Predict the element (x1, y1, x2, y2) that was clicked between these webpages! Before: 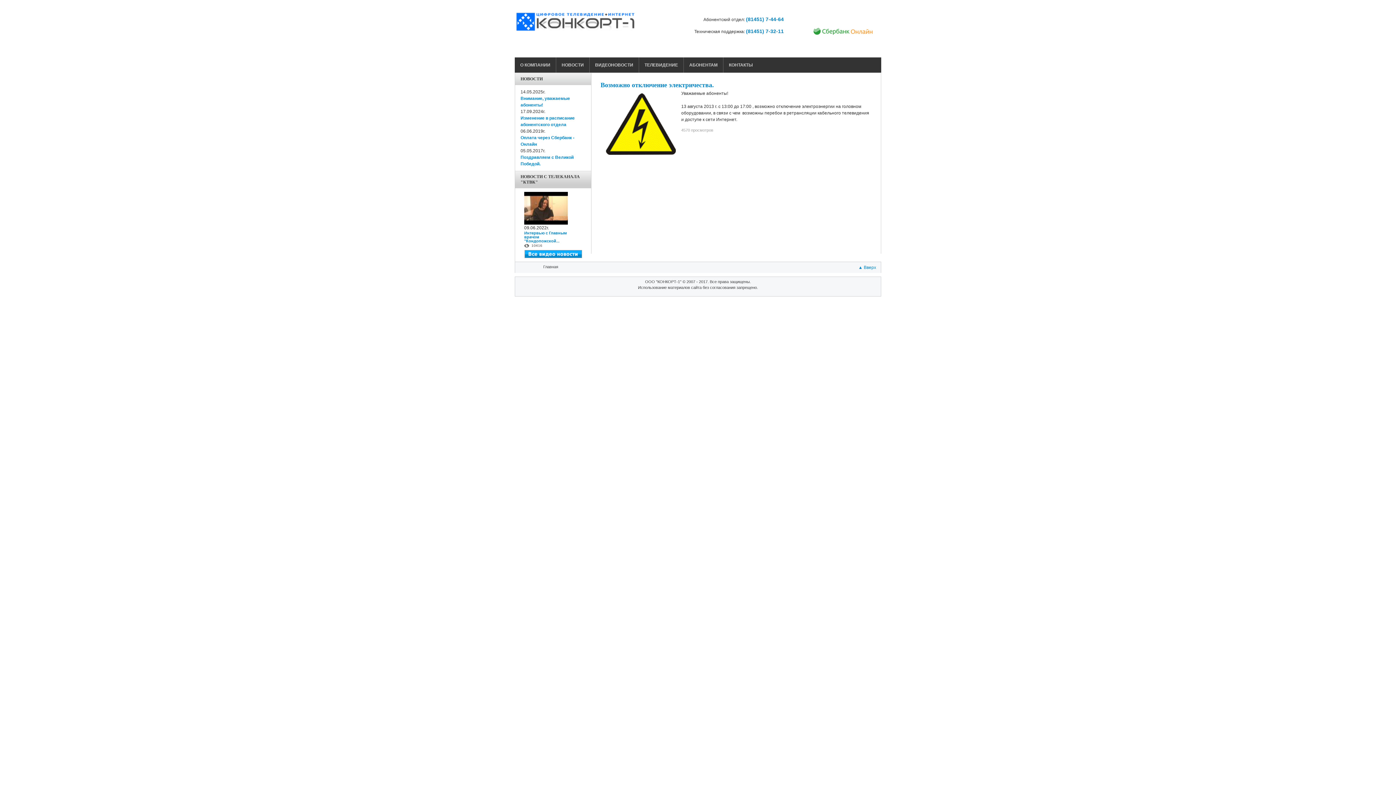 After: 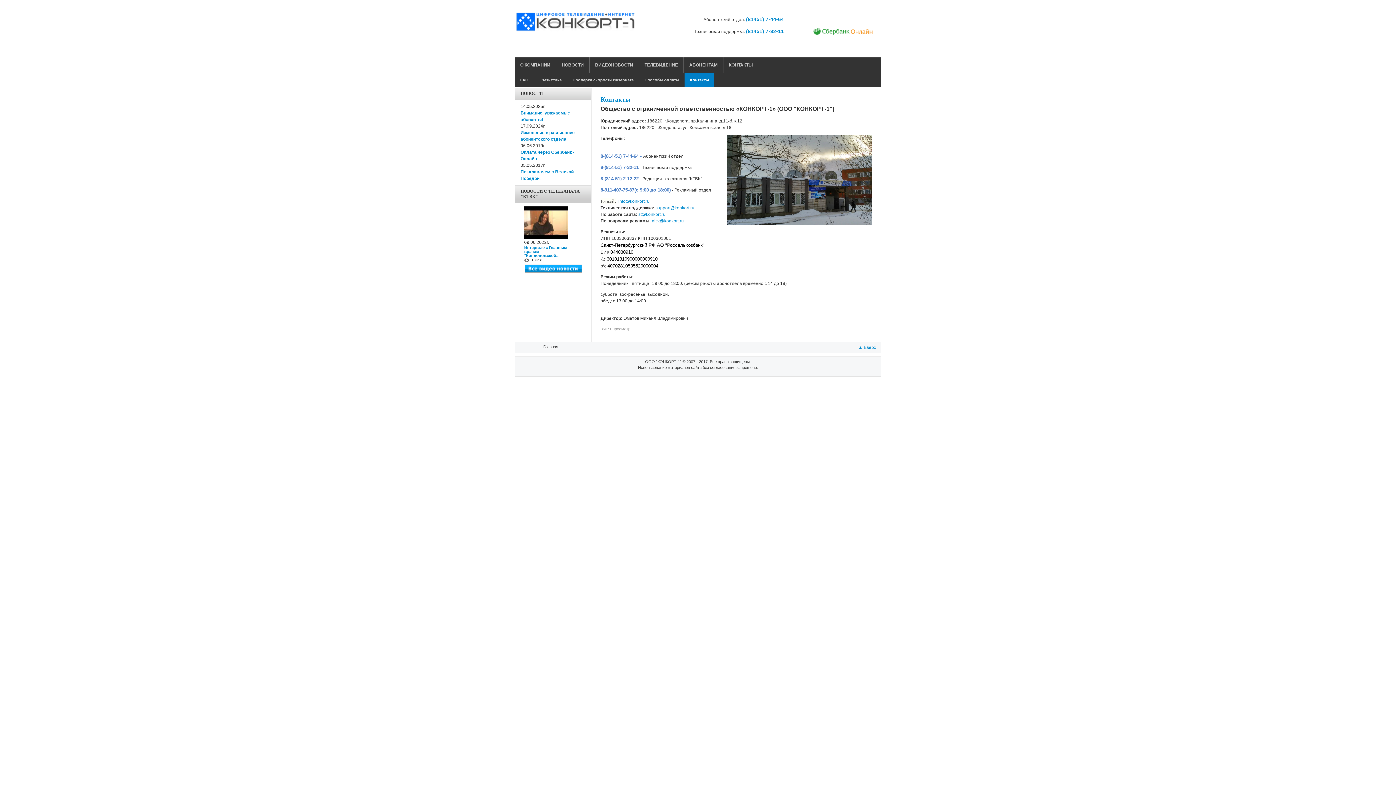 Action: label: АБОНЕНТАМ bbox: (684, 57, 723, 72)